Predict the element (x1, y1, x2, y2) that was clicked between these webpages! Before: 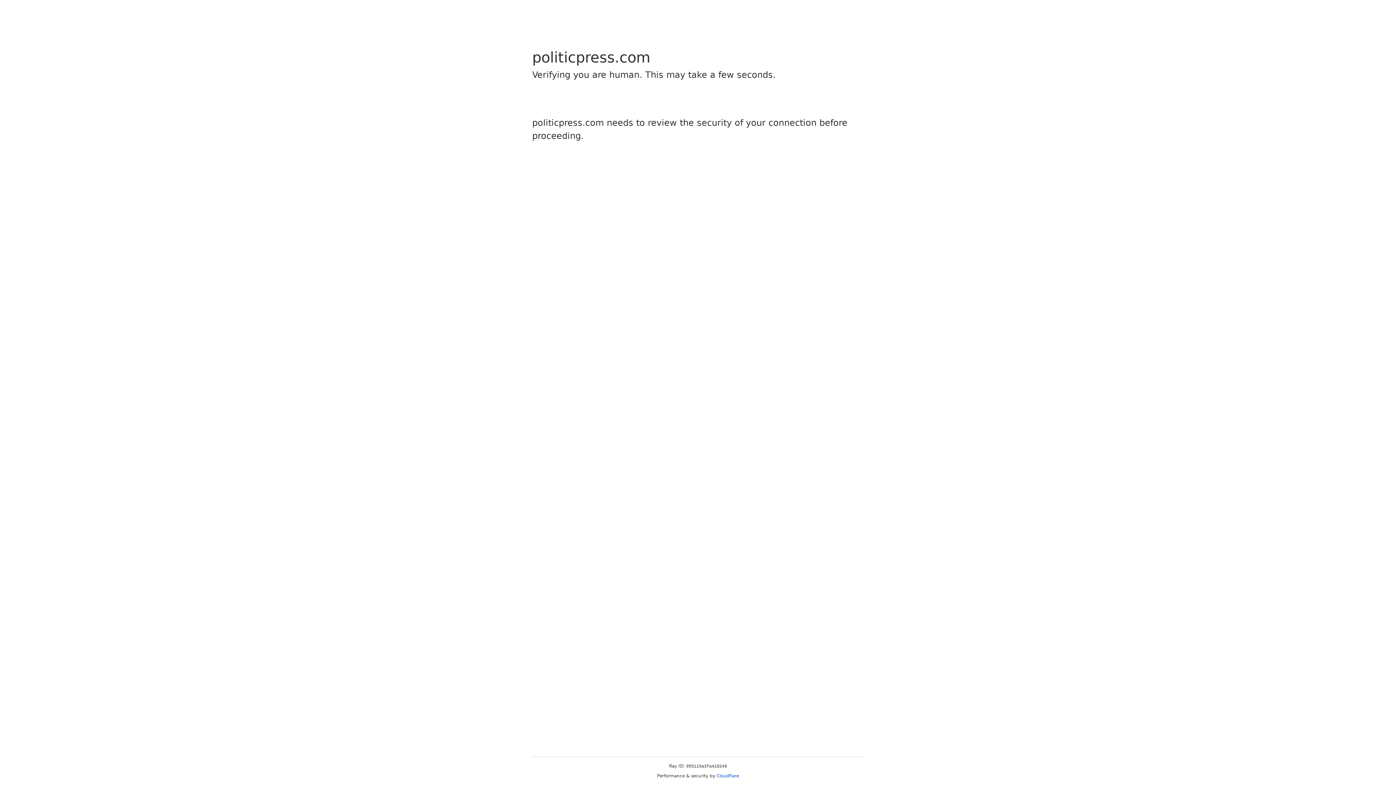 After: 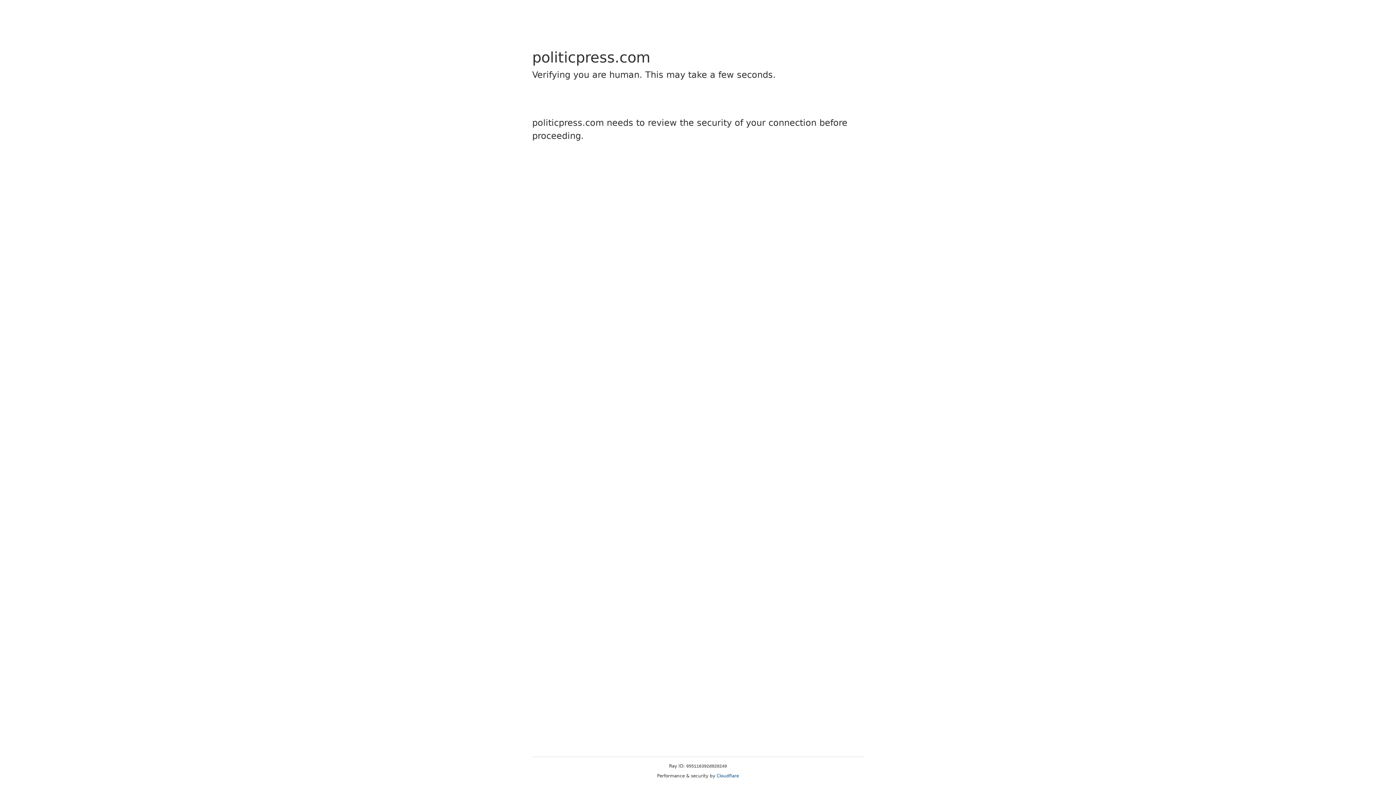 Action: bbox: (716, 773, 739, 778) label: Cloudflare